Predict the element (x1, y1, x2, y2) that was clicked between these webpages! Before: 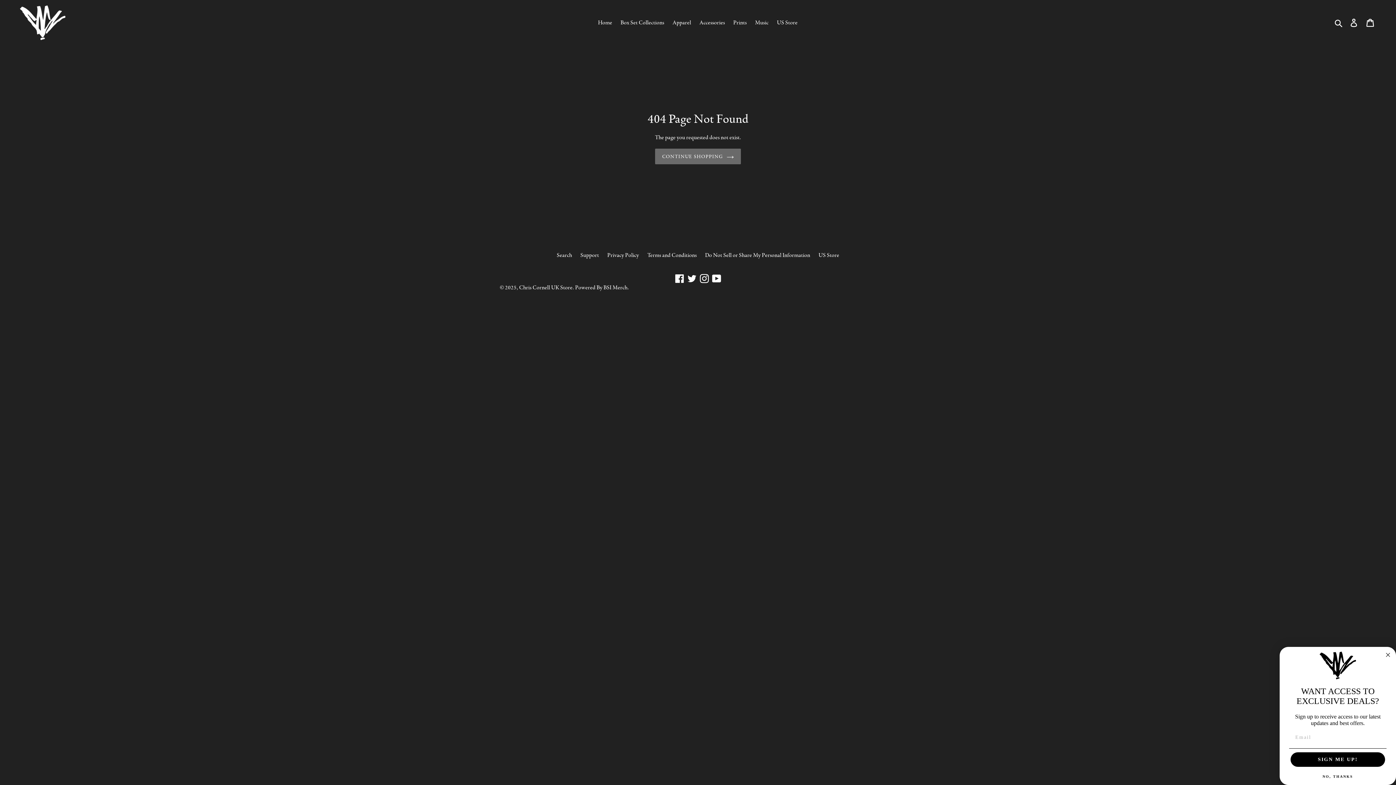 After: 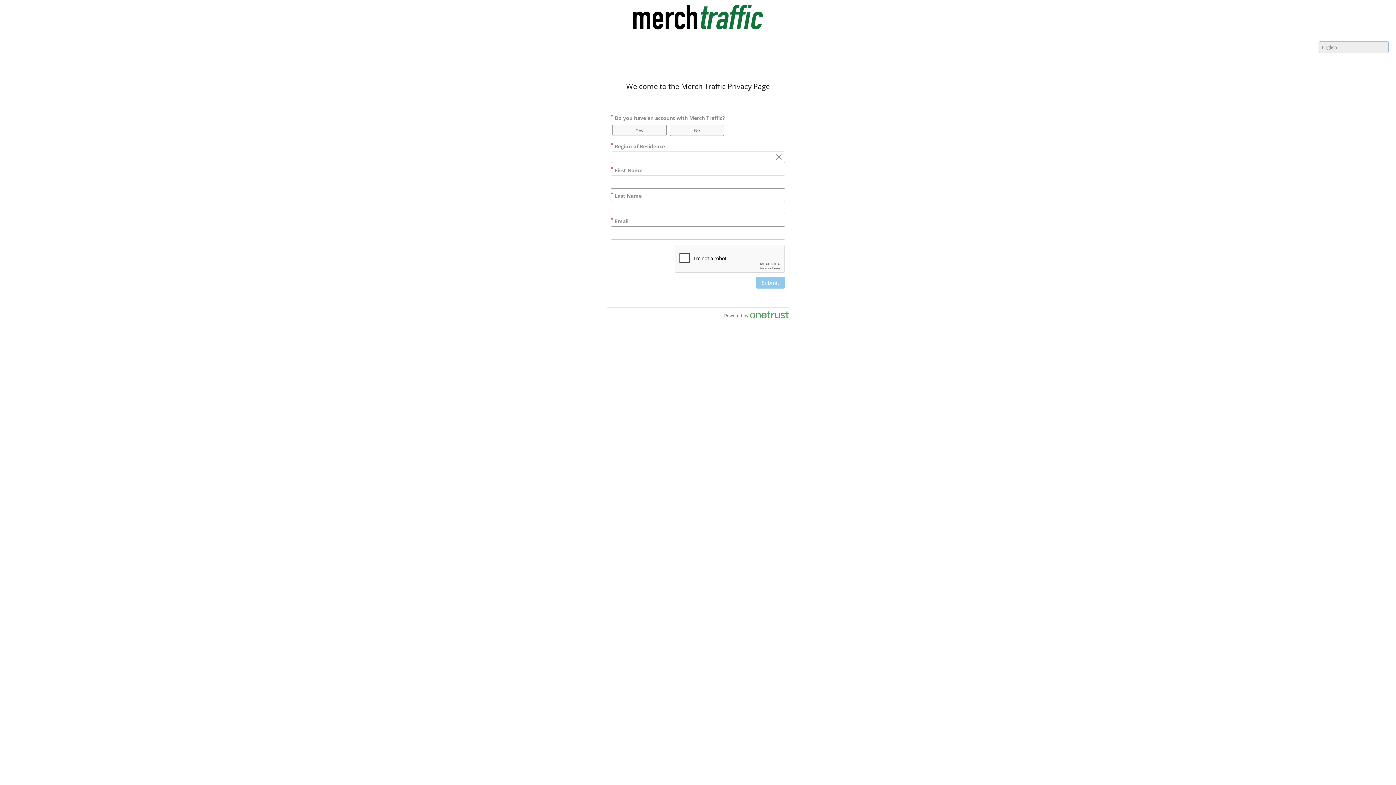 Action: label: Do Not Sell or Share My Personal Information bbox: (705, 251, 810, 258)